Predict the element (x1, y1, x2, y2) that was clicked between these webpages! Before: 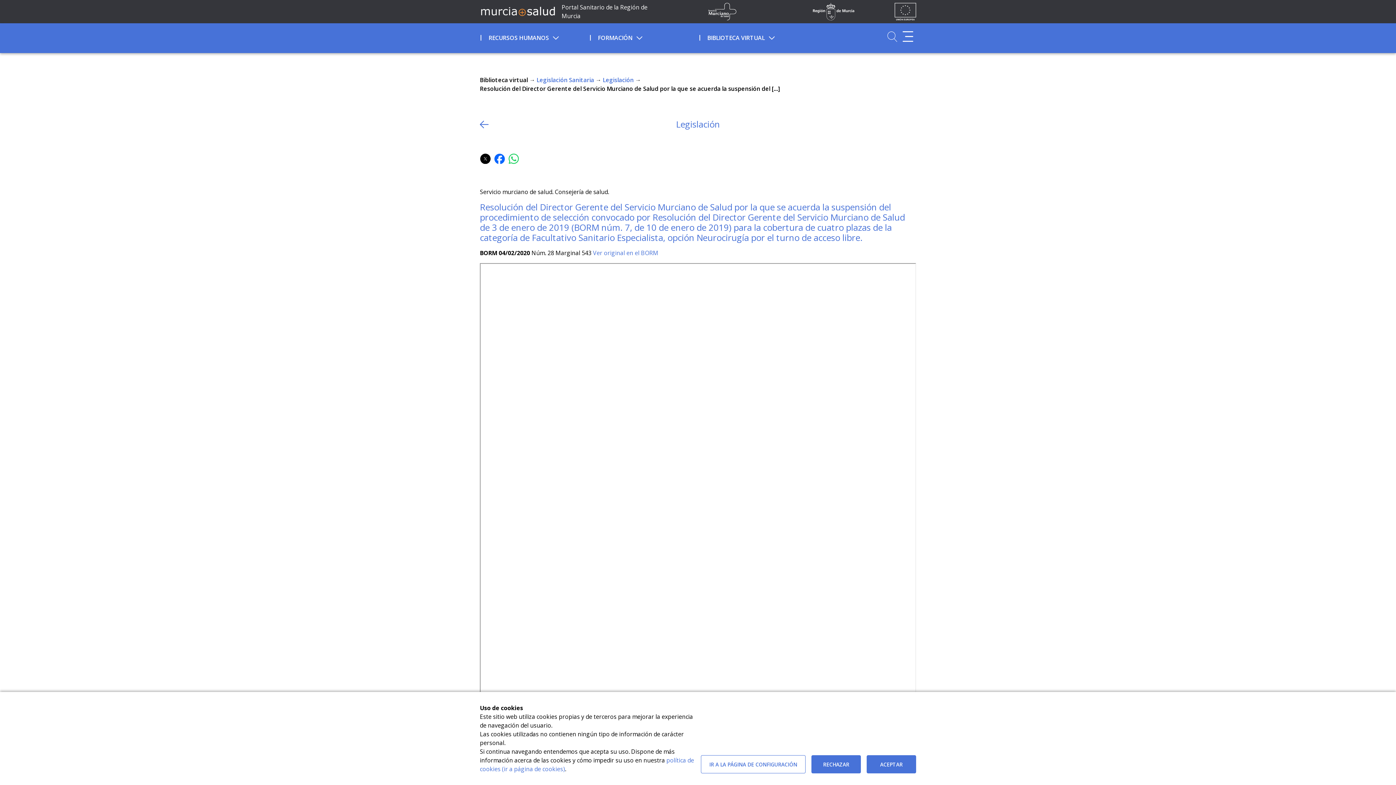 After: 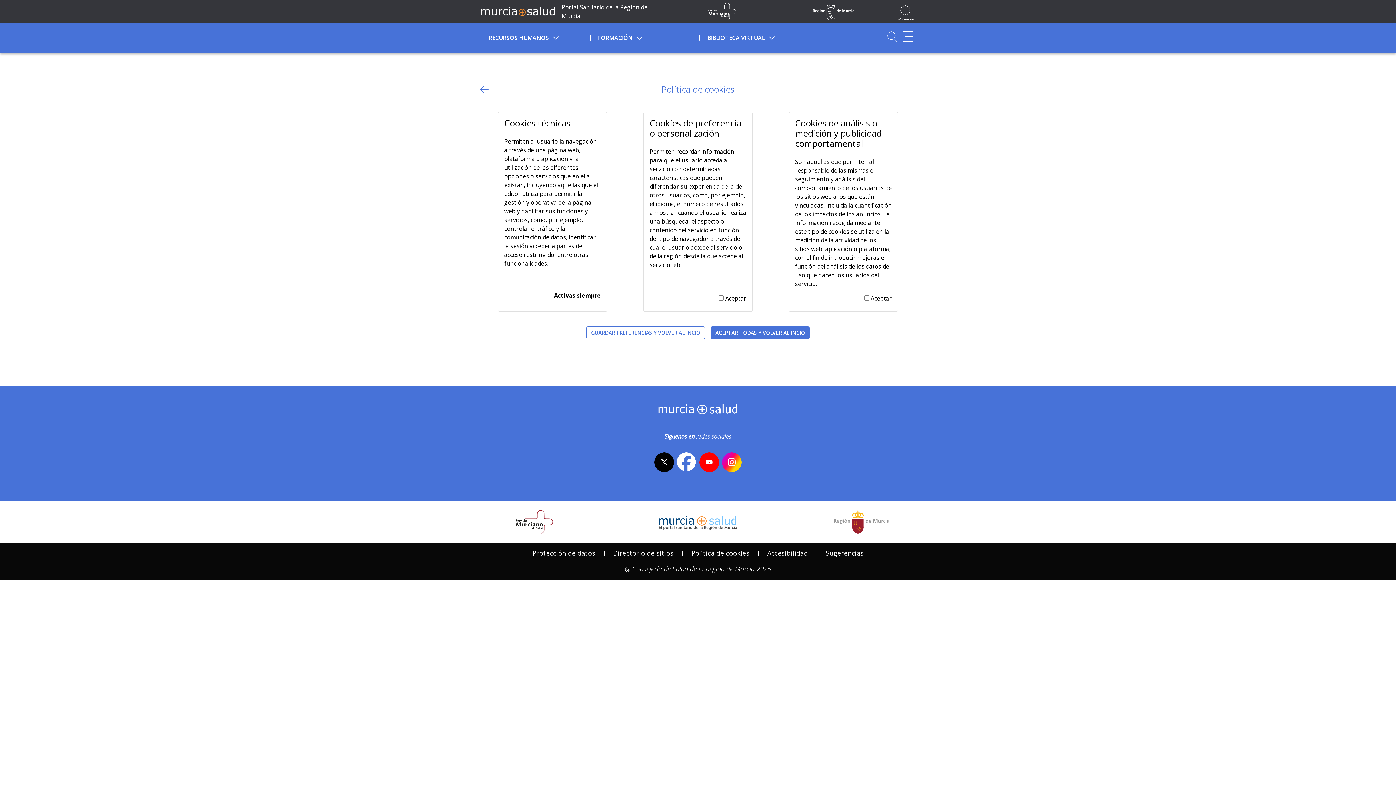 Action: bbox: (701, 755, 805, 773) label: IR A LA PÁGINA DE CONFIGURACIÓN